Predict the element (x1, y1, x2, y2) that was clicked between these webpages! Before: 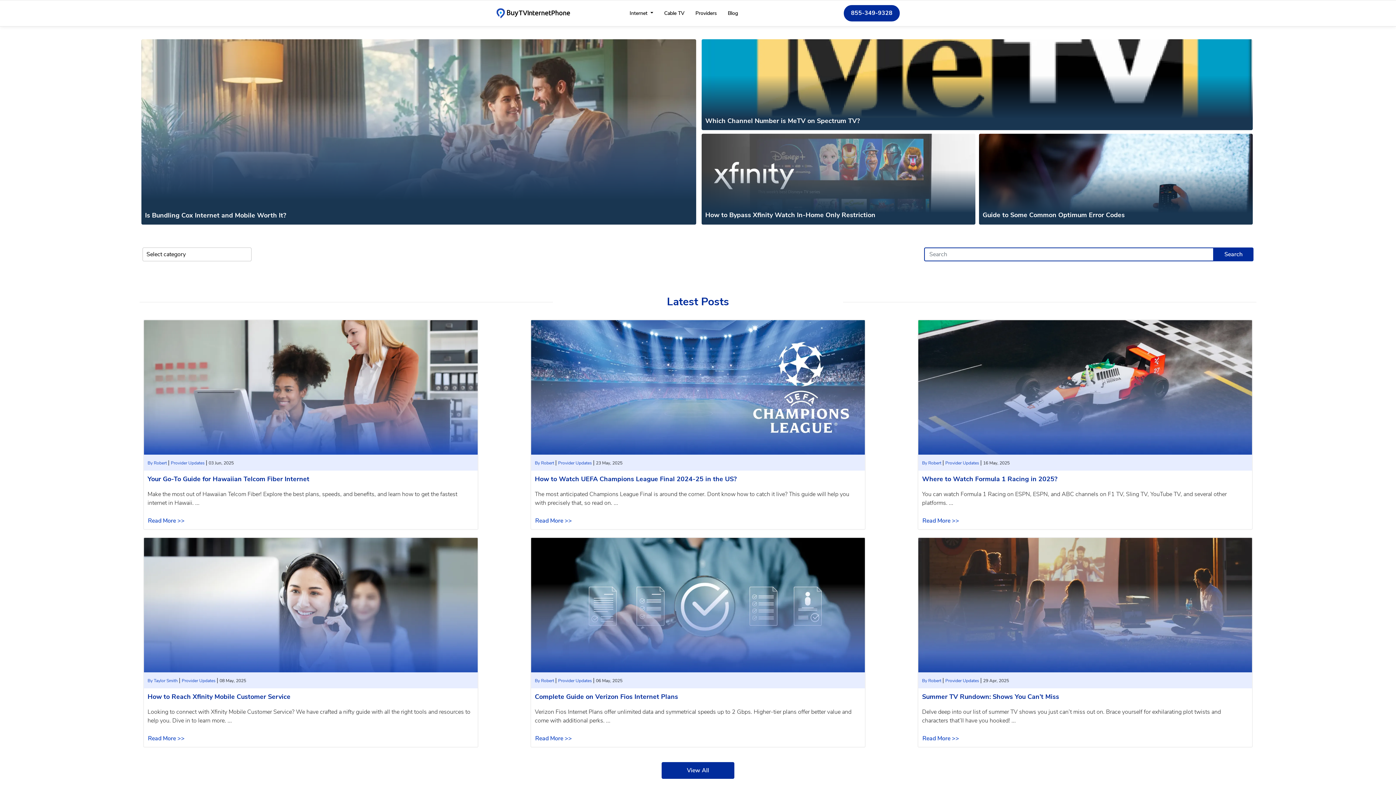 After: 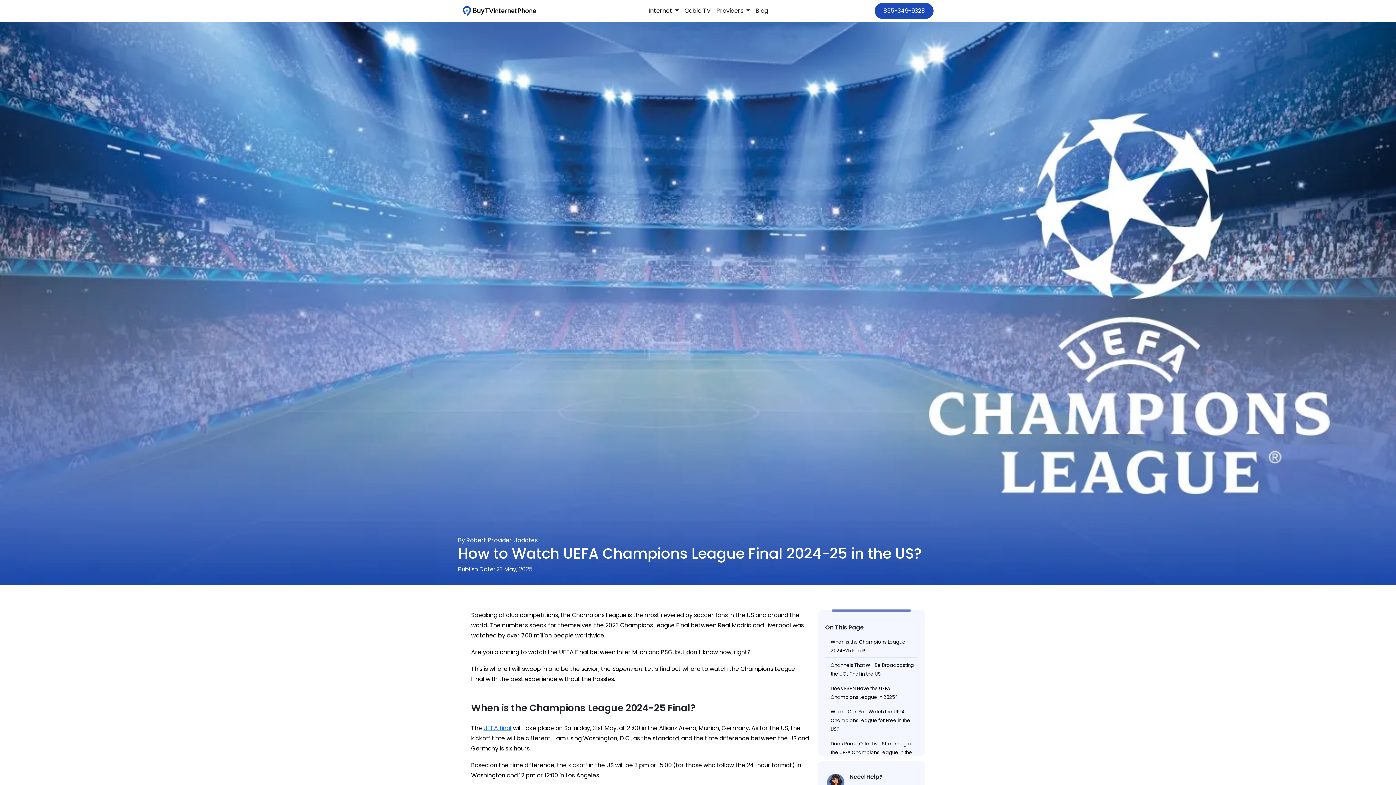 Action: bbox: (531, 383, 865, 391)